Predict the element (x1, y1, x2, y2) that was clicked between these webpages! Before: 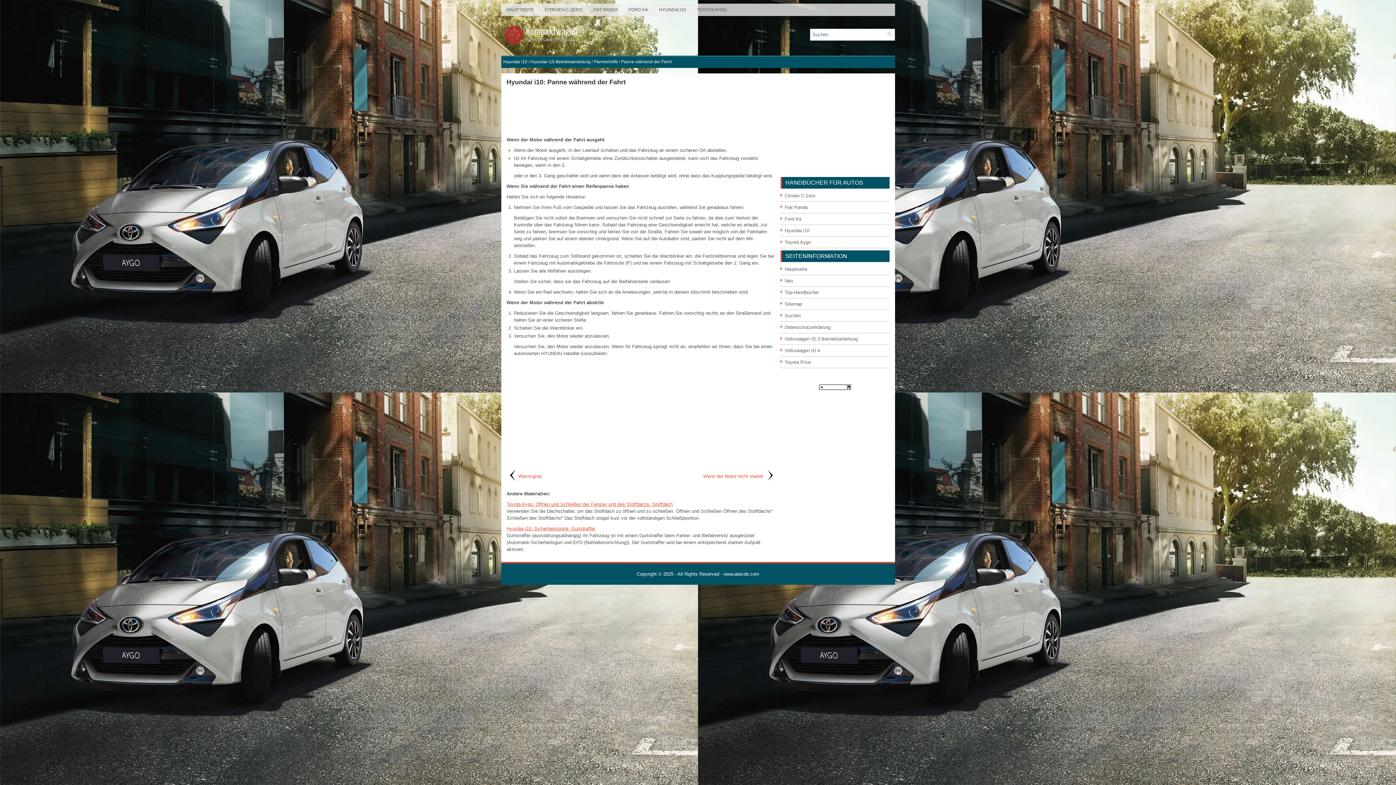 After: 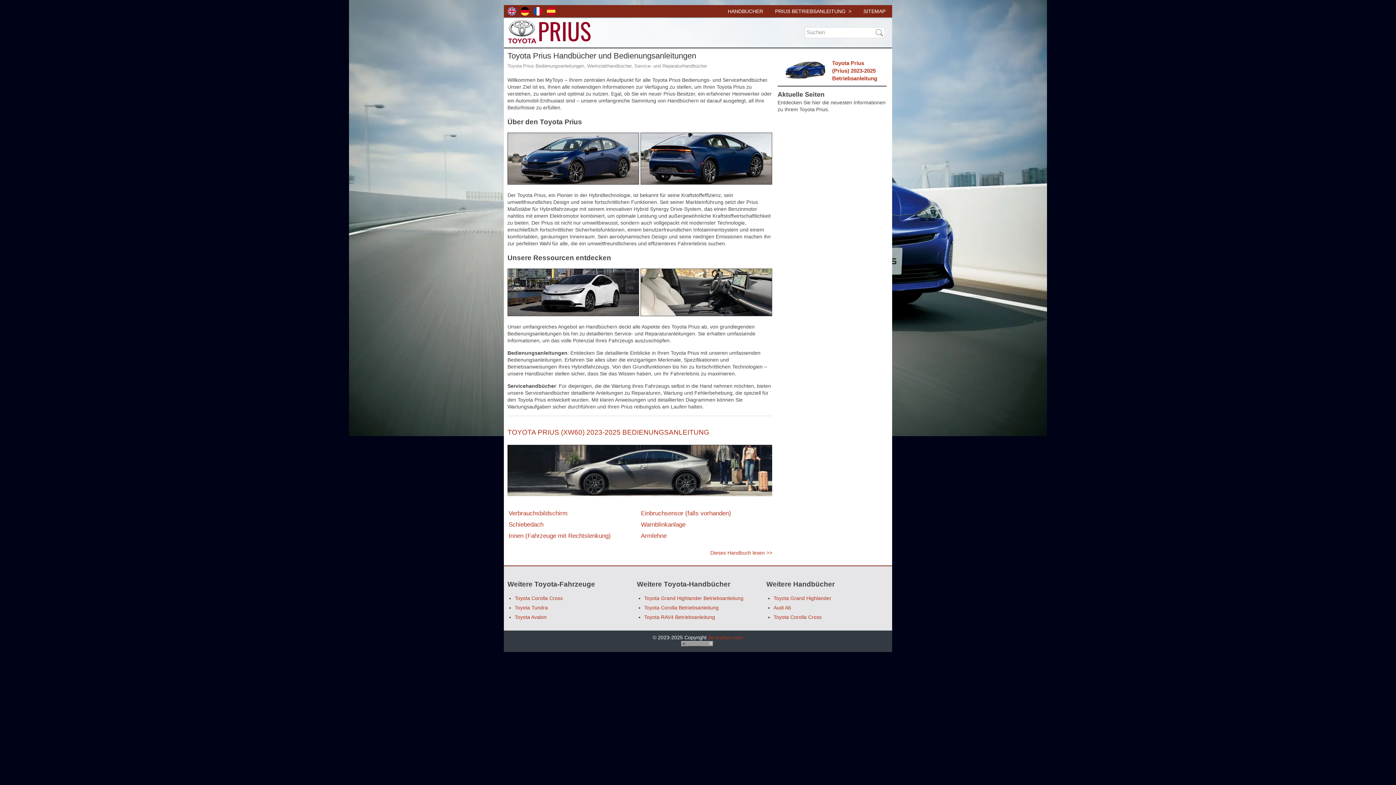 Action: bbox: (784, 359, 811, 365) label: Toyota Prius